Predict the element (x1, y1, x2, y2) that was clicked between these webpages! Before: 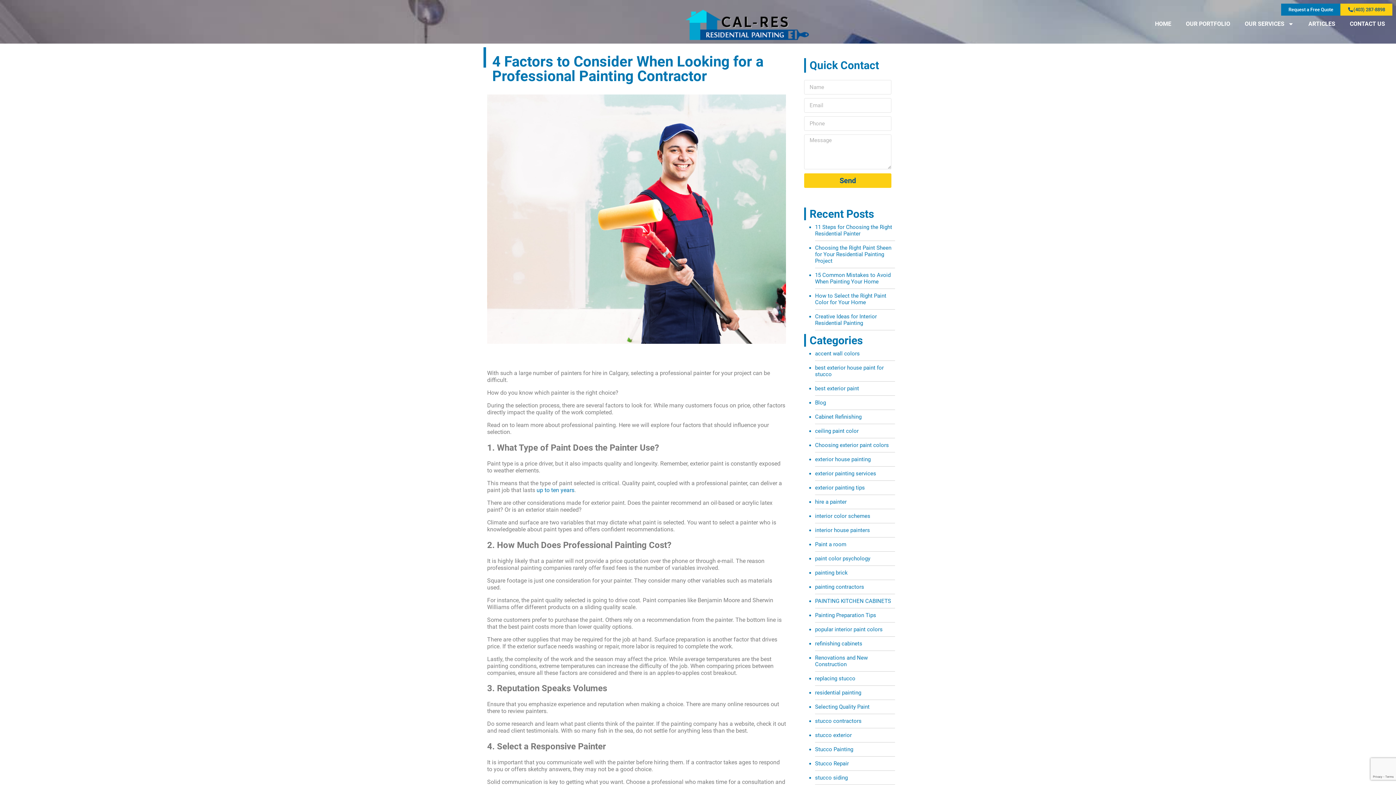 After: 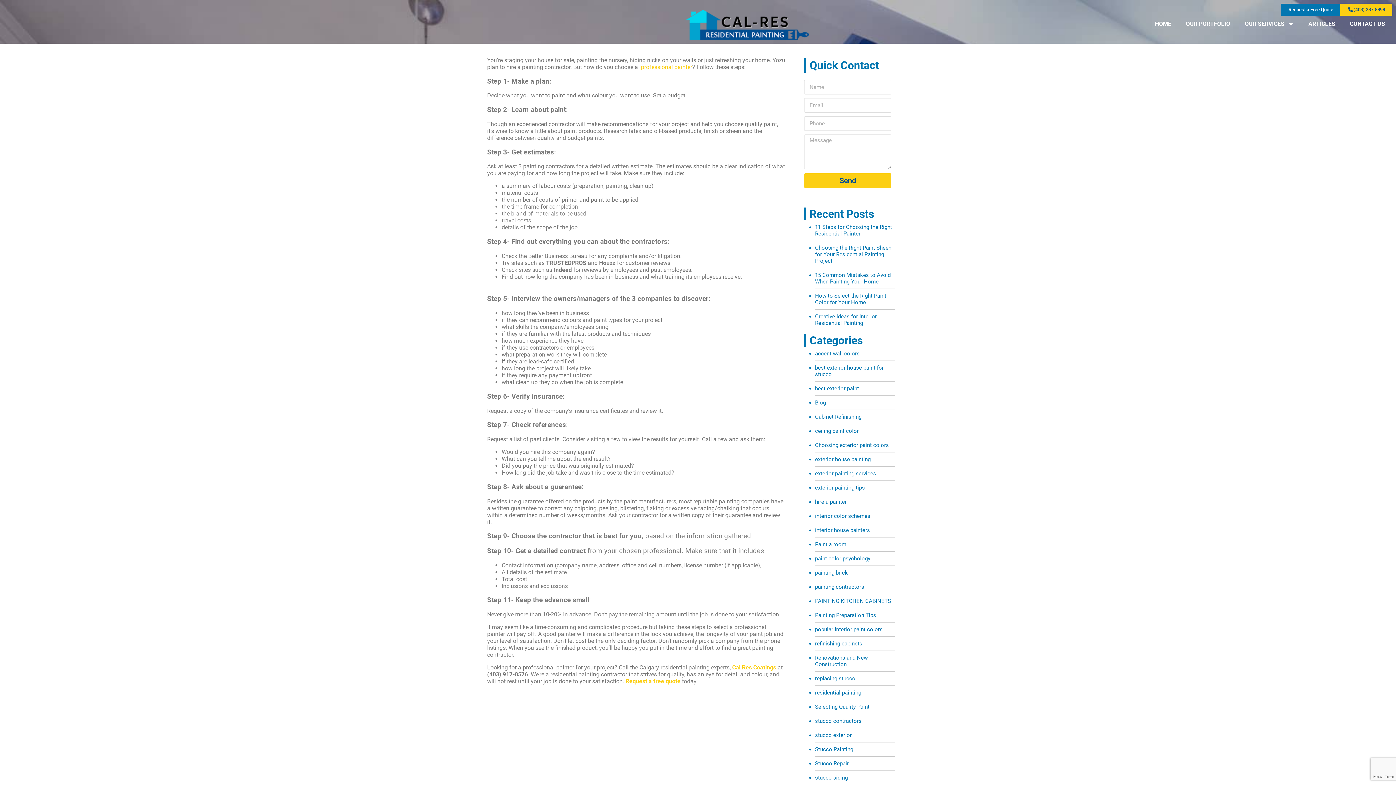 Action: label: 11 Steps for Choosing the Right Residential Painter bbox: (815, 224, 892, 237)